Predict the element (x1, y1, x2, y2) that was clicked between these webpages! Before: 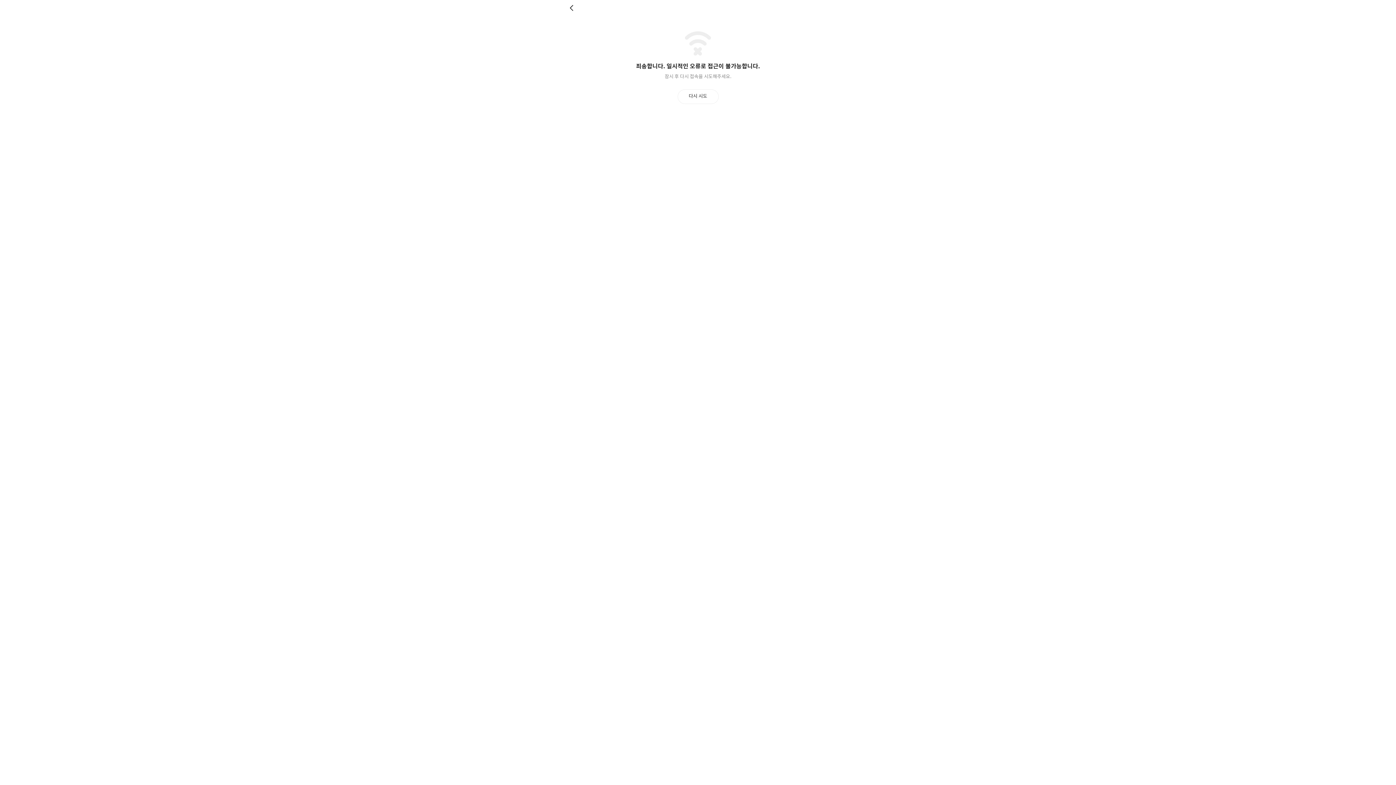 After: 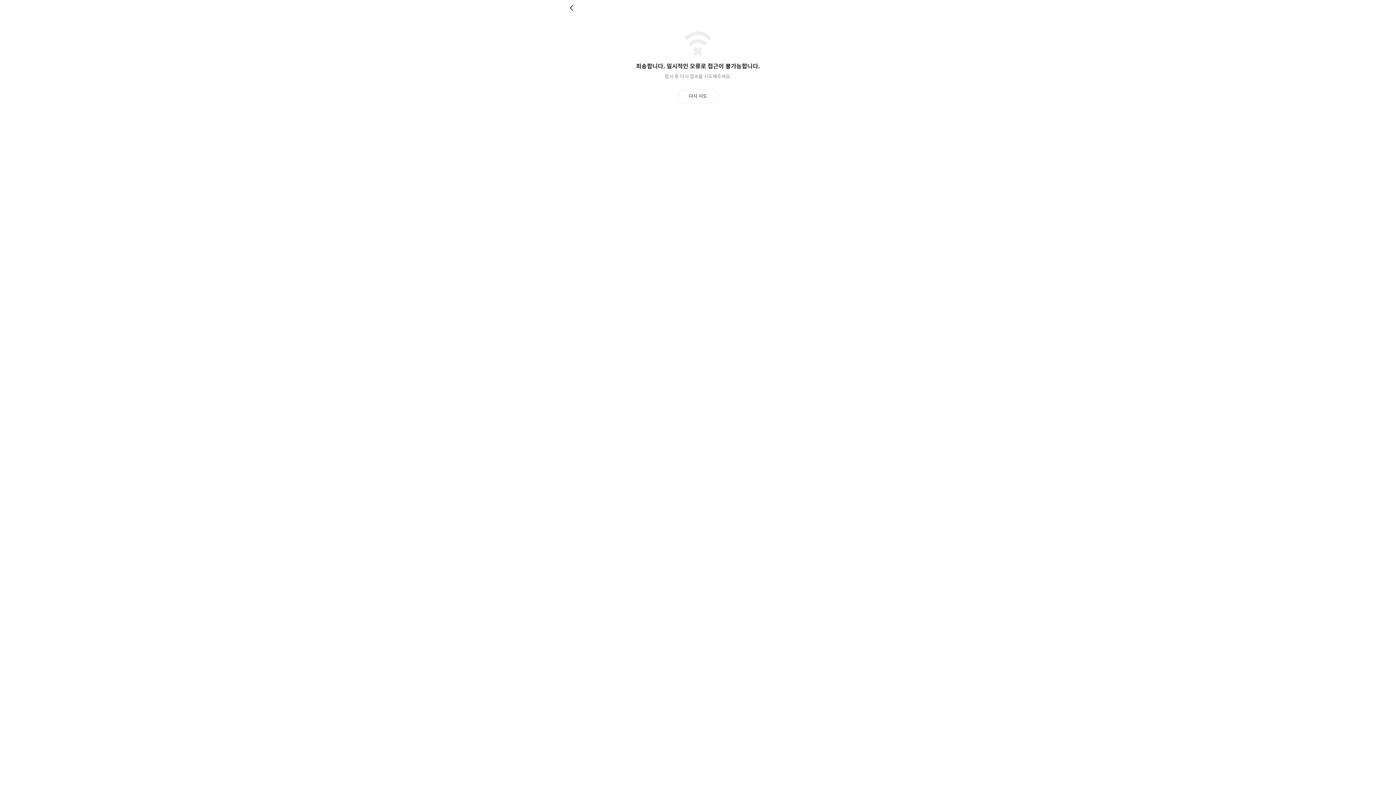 Action: bbox: (677, 89, 718, 103) label: 다시 시도